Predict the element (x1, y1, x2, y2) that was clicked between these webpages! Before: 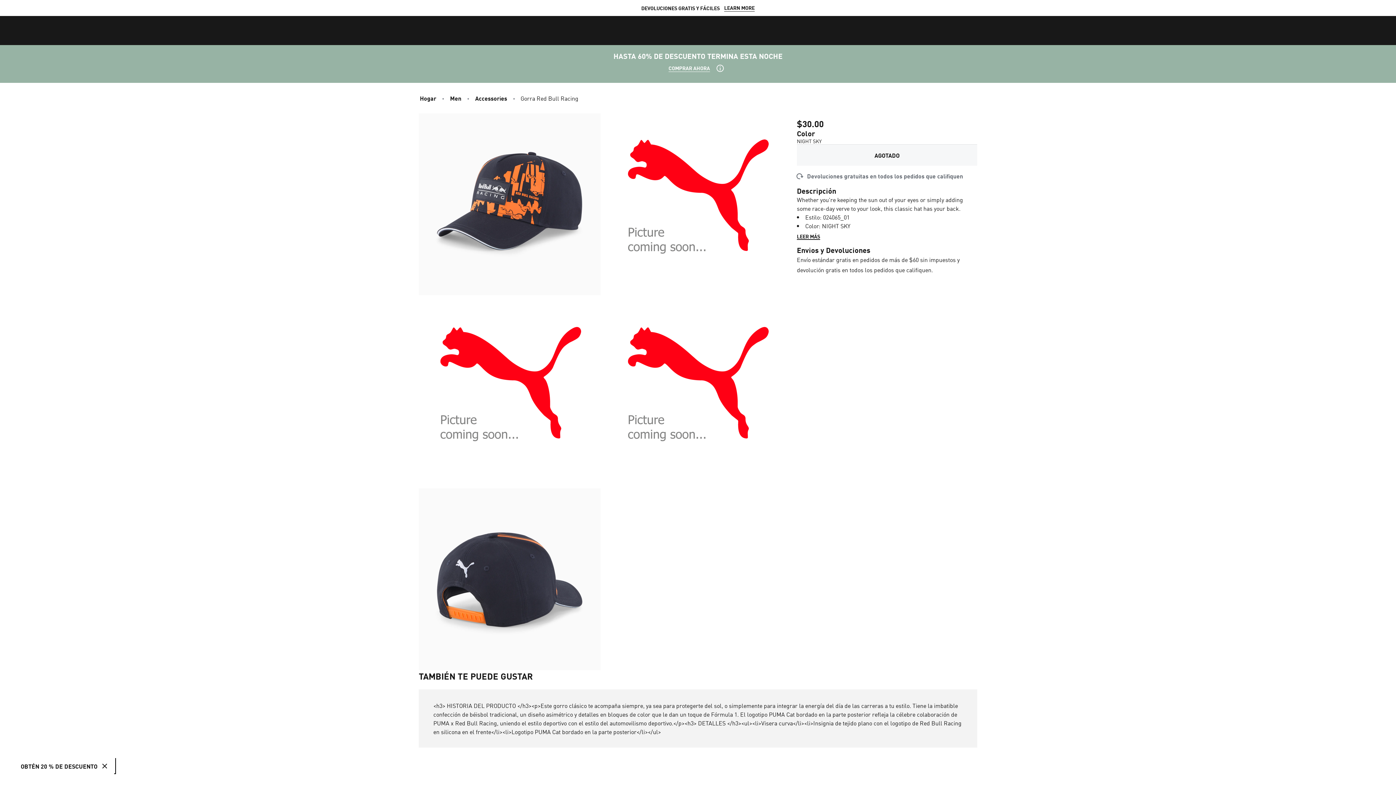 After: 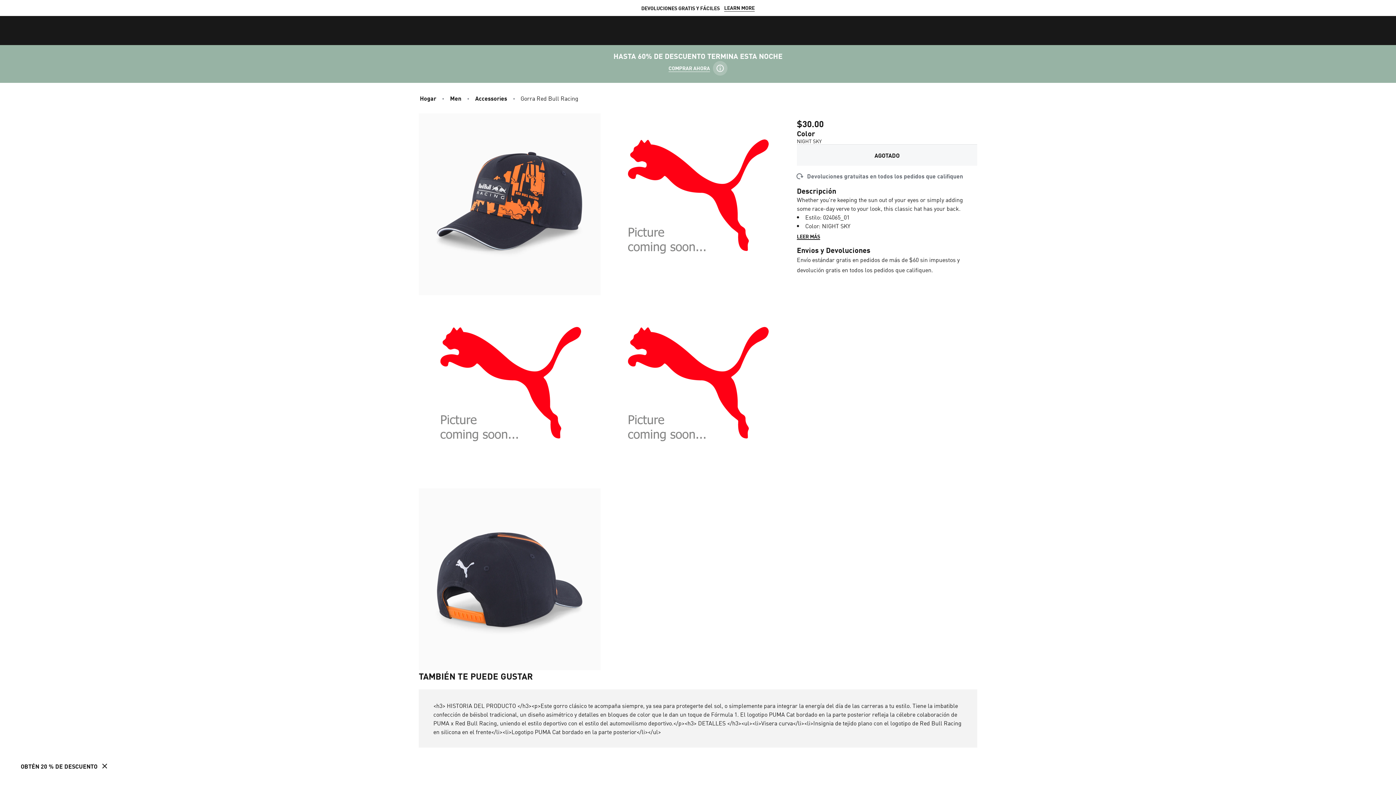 Action: label: Disclaimer bbox: (713, 61, 727, 75)